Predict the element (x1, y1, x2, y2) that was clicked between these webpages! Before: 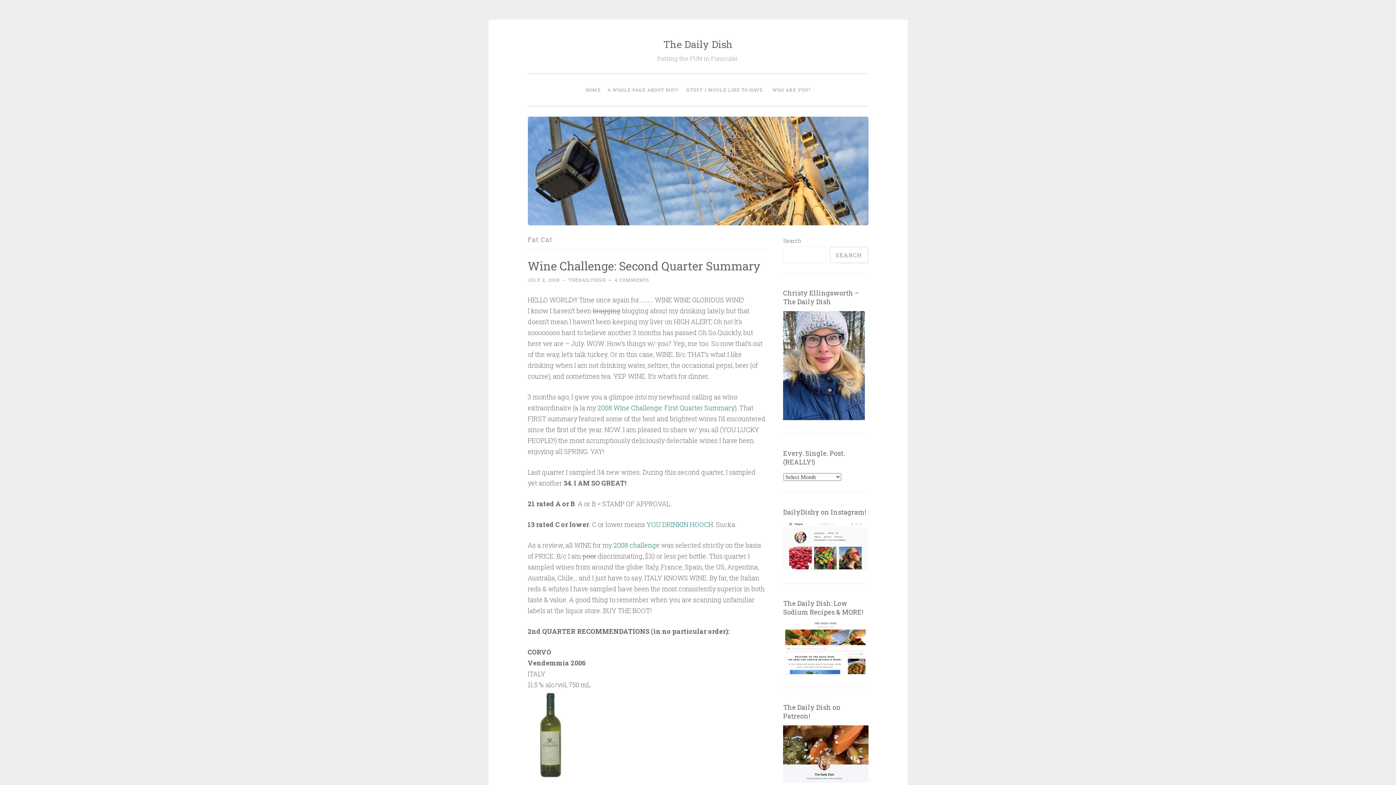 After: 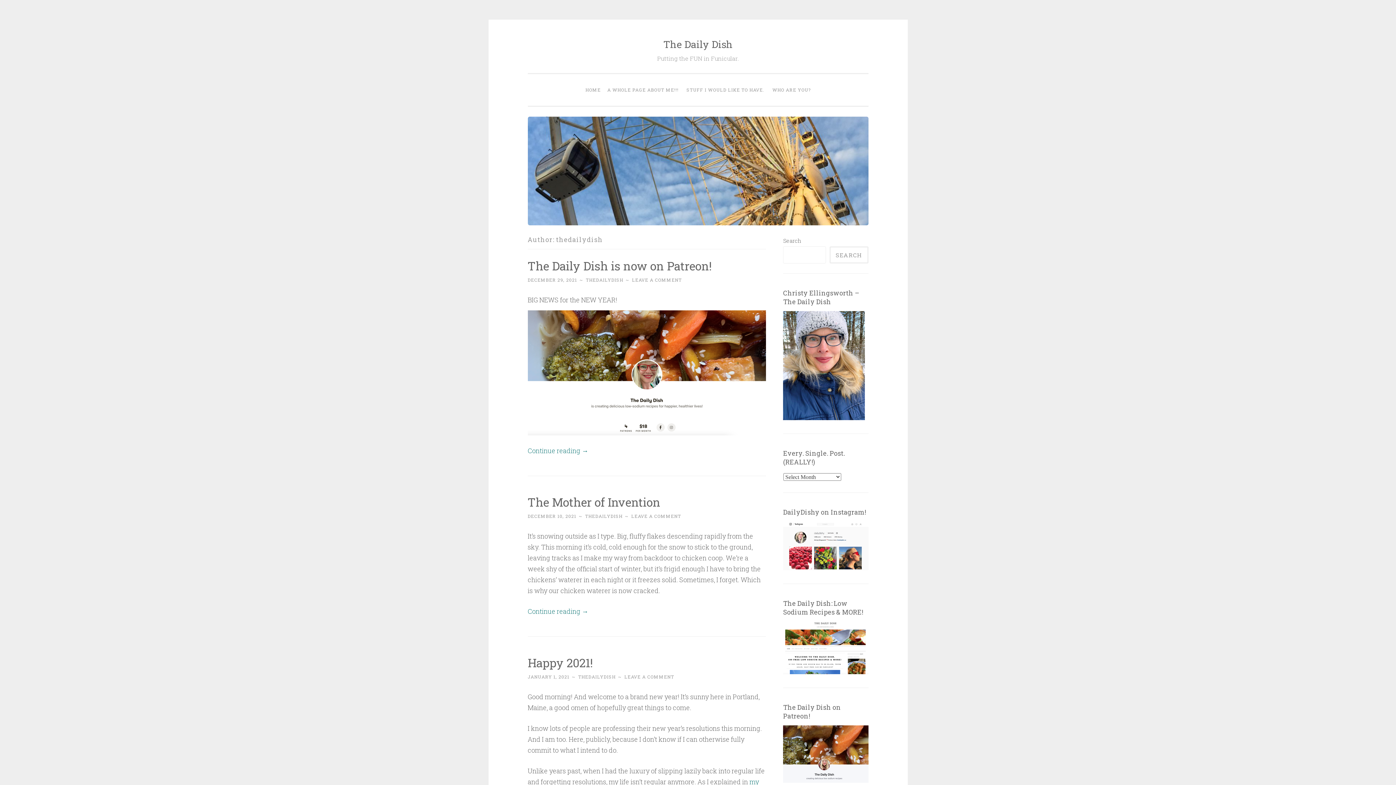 Action: bbox: (568, 277, 606, 282) label: THEDAILYDISH